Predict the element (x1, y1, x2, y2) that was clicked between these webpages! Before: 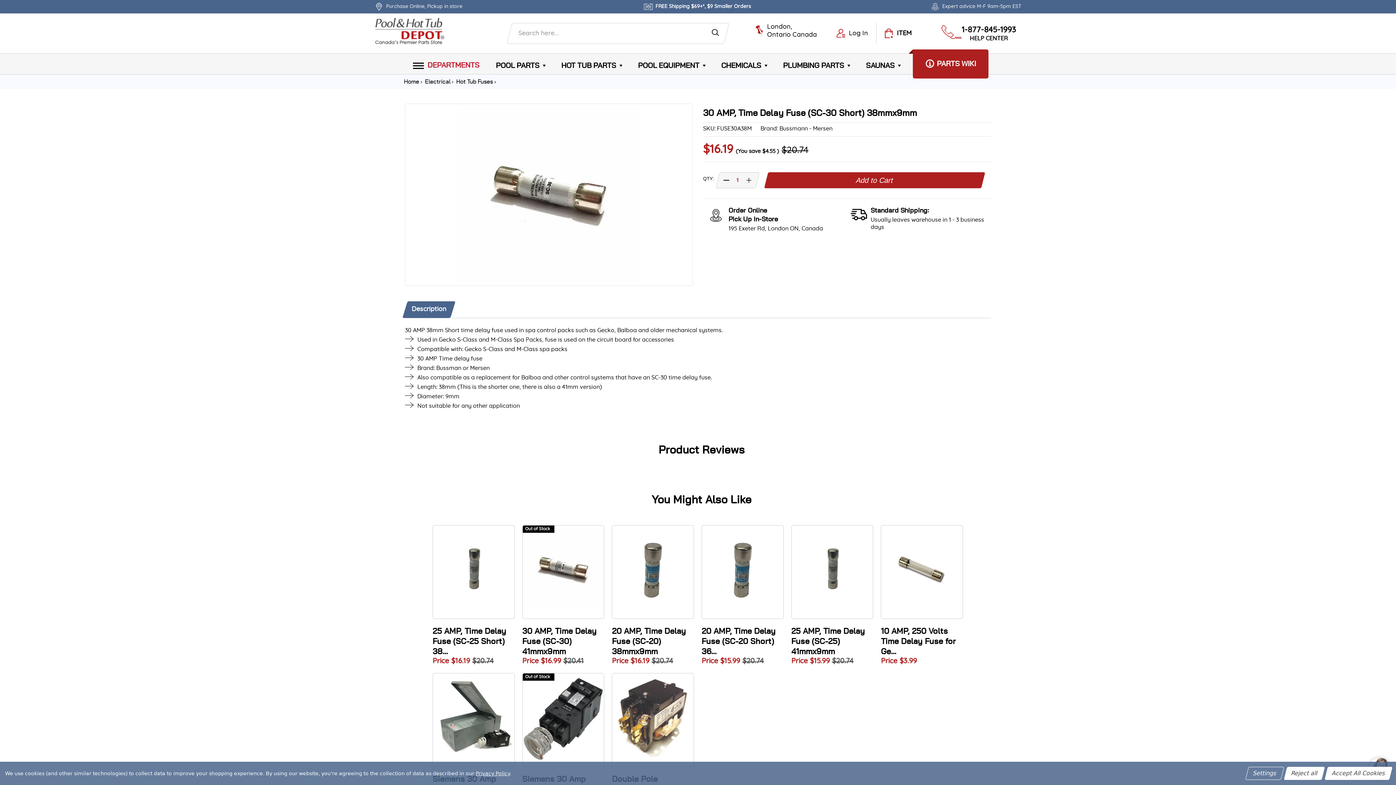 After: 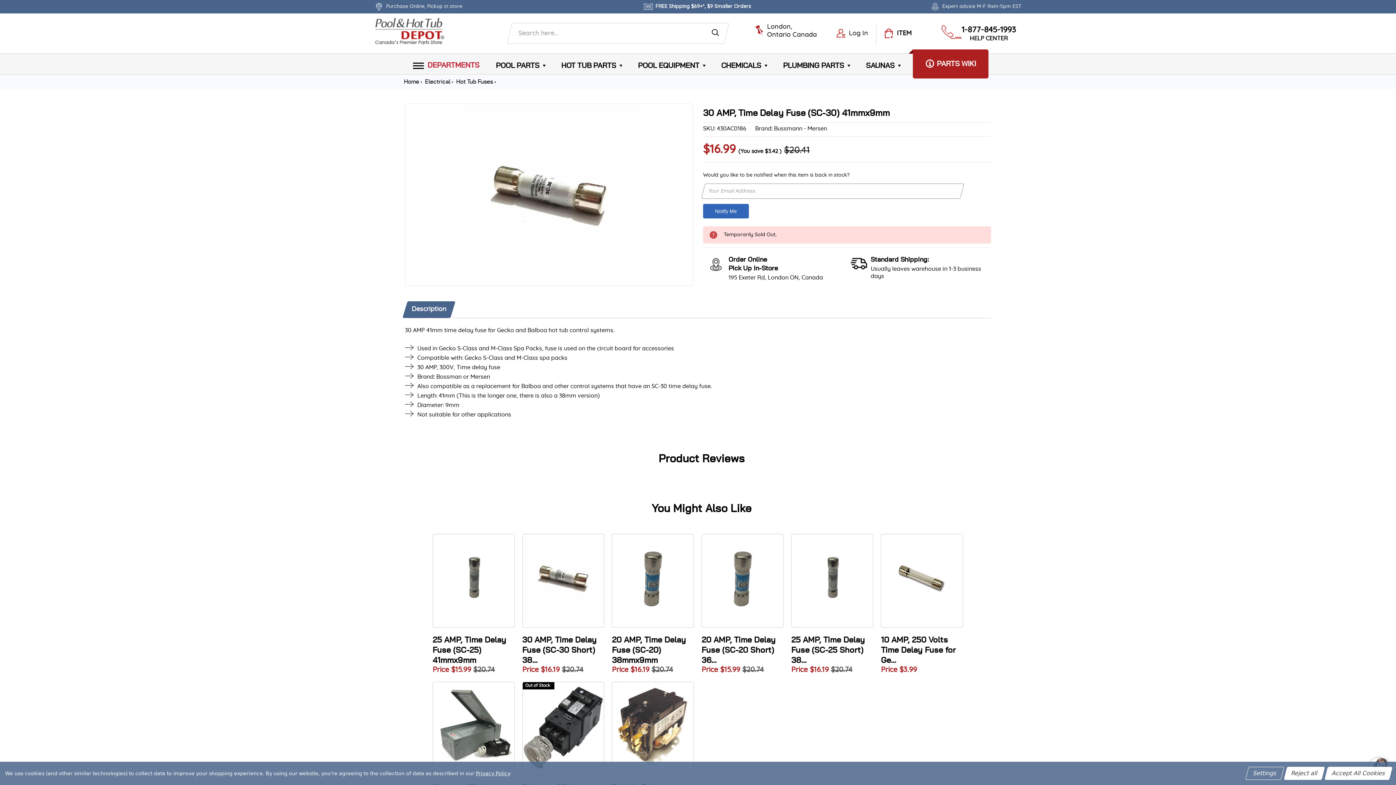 Action: bbox: (522, 626, 604, 656) label: 30 AMP, Time Delay Fuse (SC-30) 41mmx9mm,$16.99
